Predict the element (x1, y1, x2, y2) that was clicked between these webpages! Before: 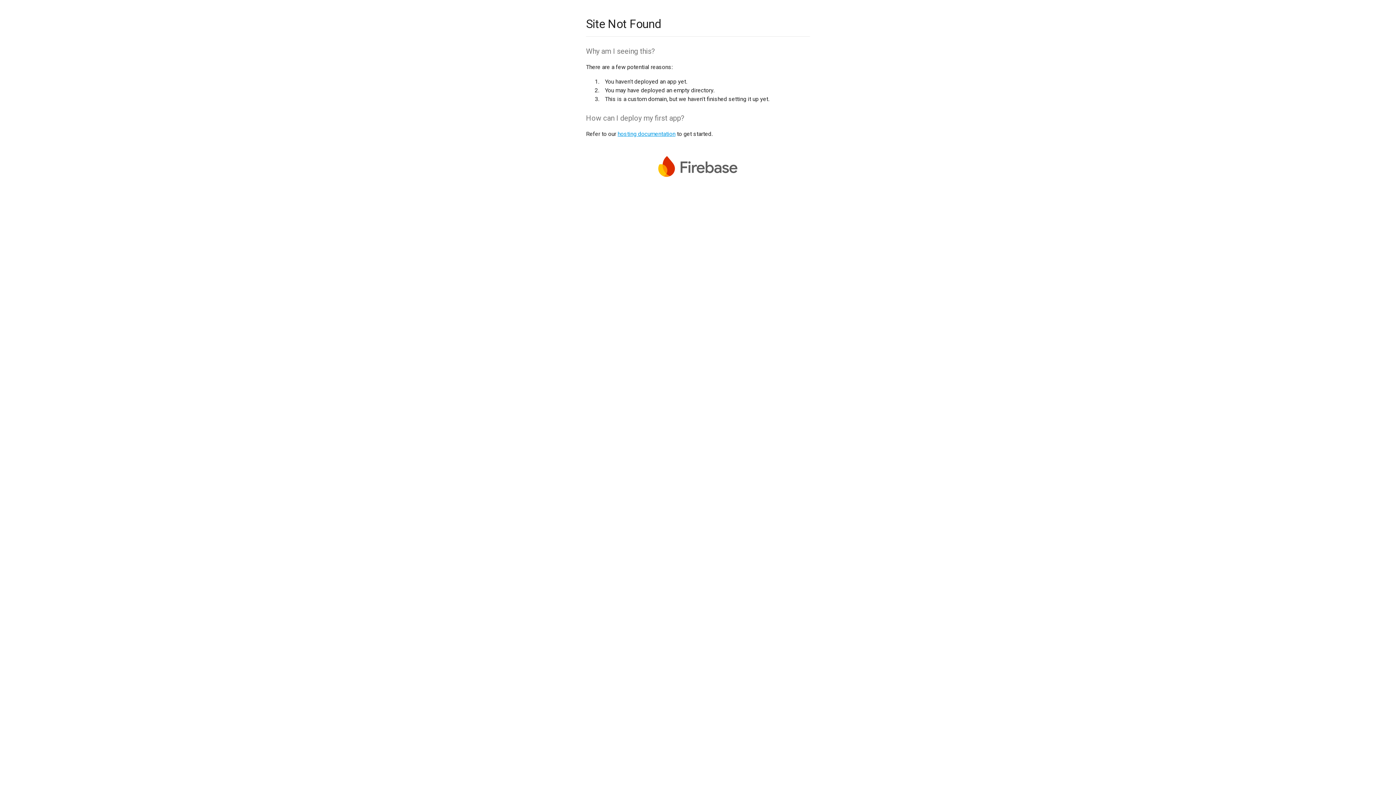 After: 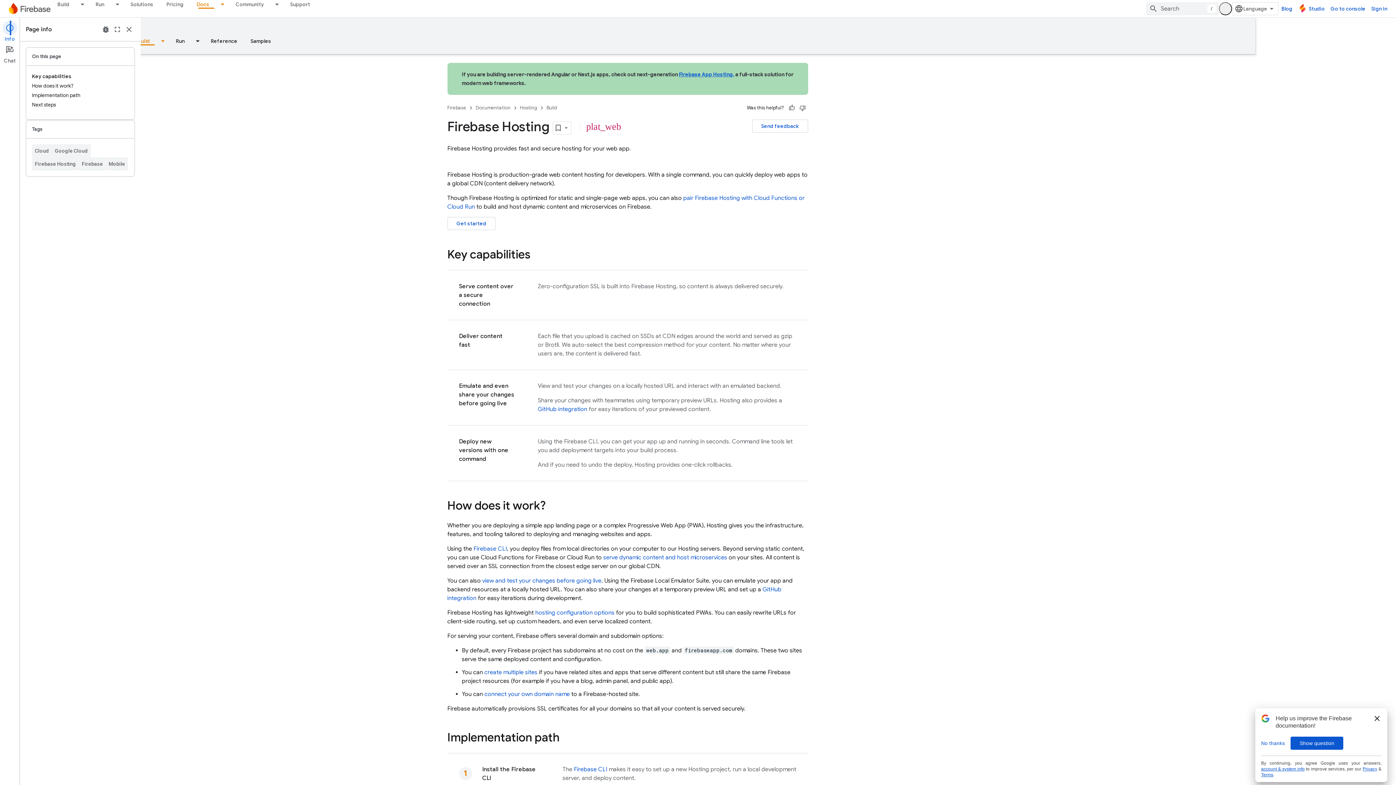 Action: bbox: (617, 130, 675, 137) label: hosting documentation